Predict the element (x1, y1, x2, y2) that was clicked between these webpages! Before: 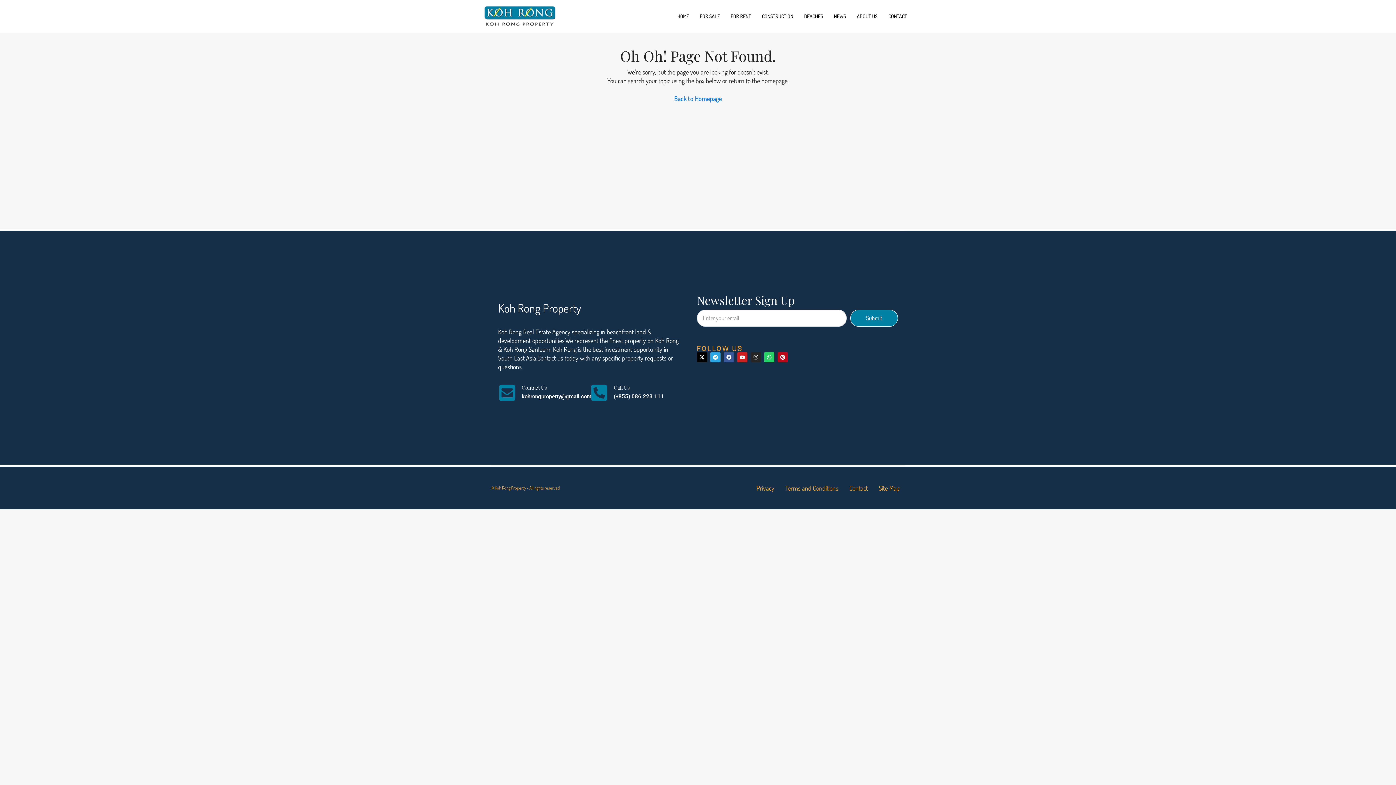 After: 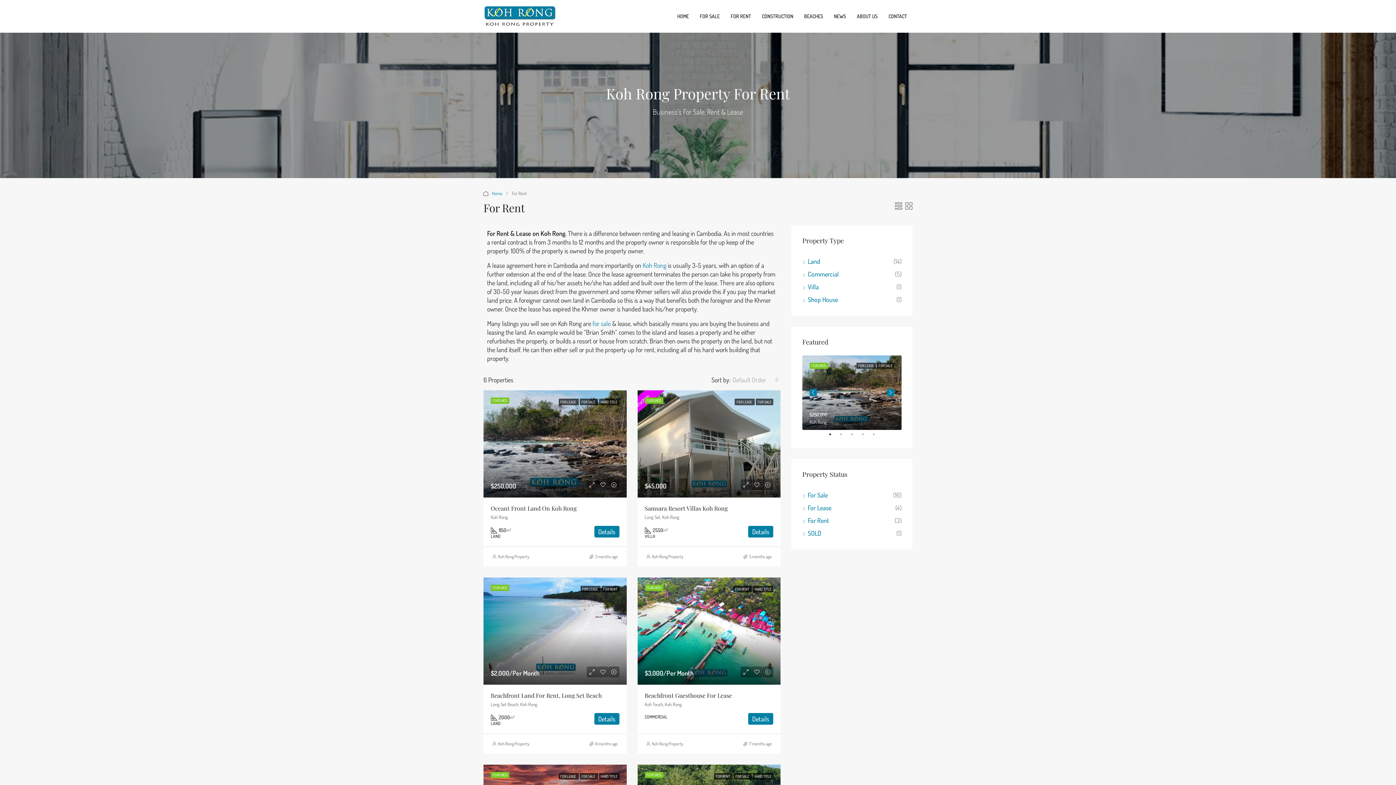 Action: label: FOR RENT bbox: (725, 0, 756, 32)